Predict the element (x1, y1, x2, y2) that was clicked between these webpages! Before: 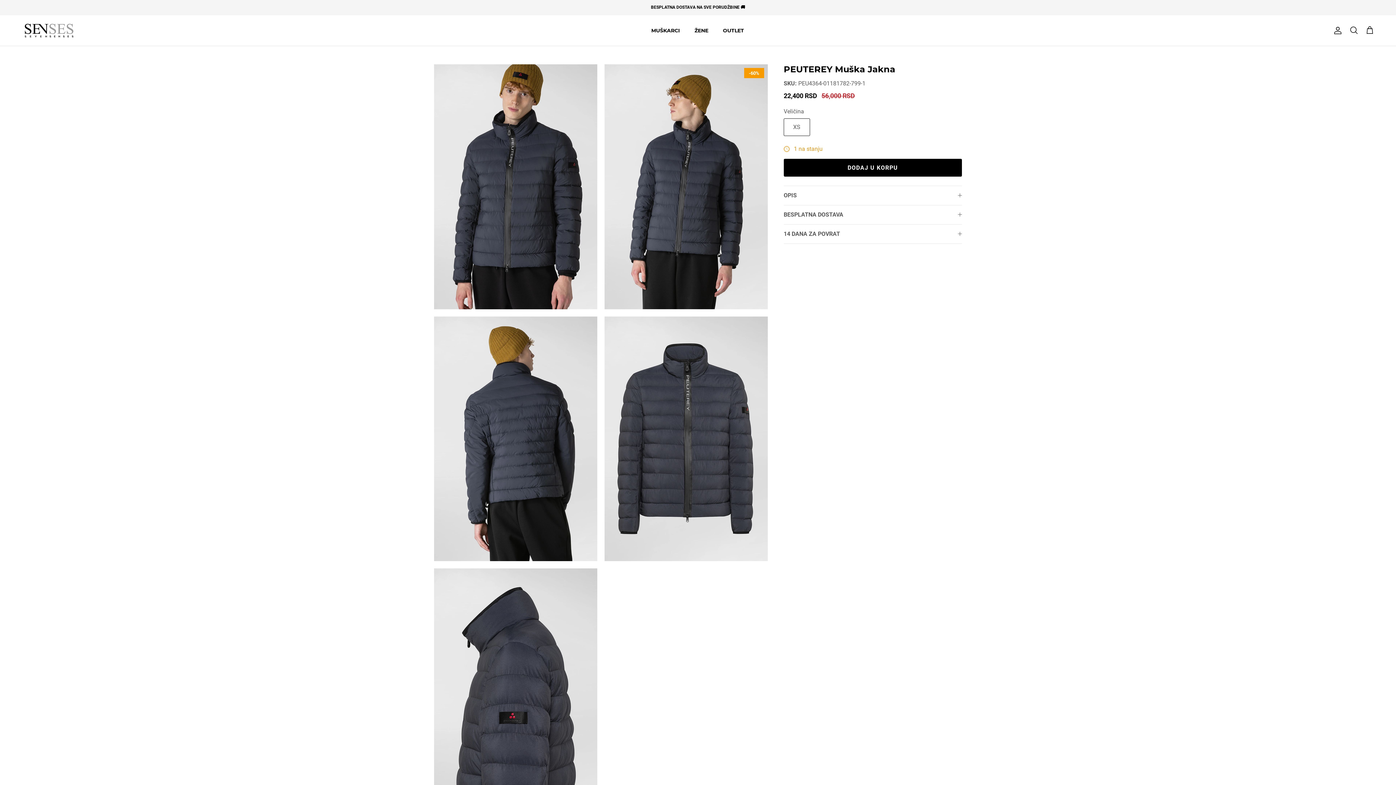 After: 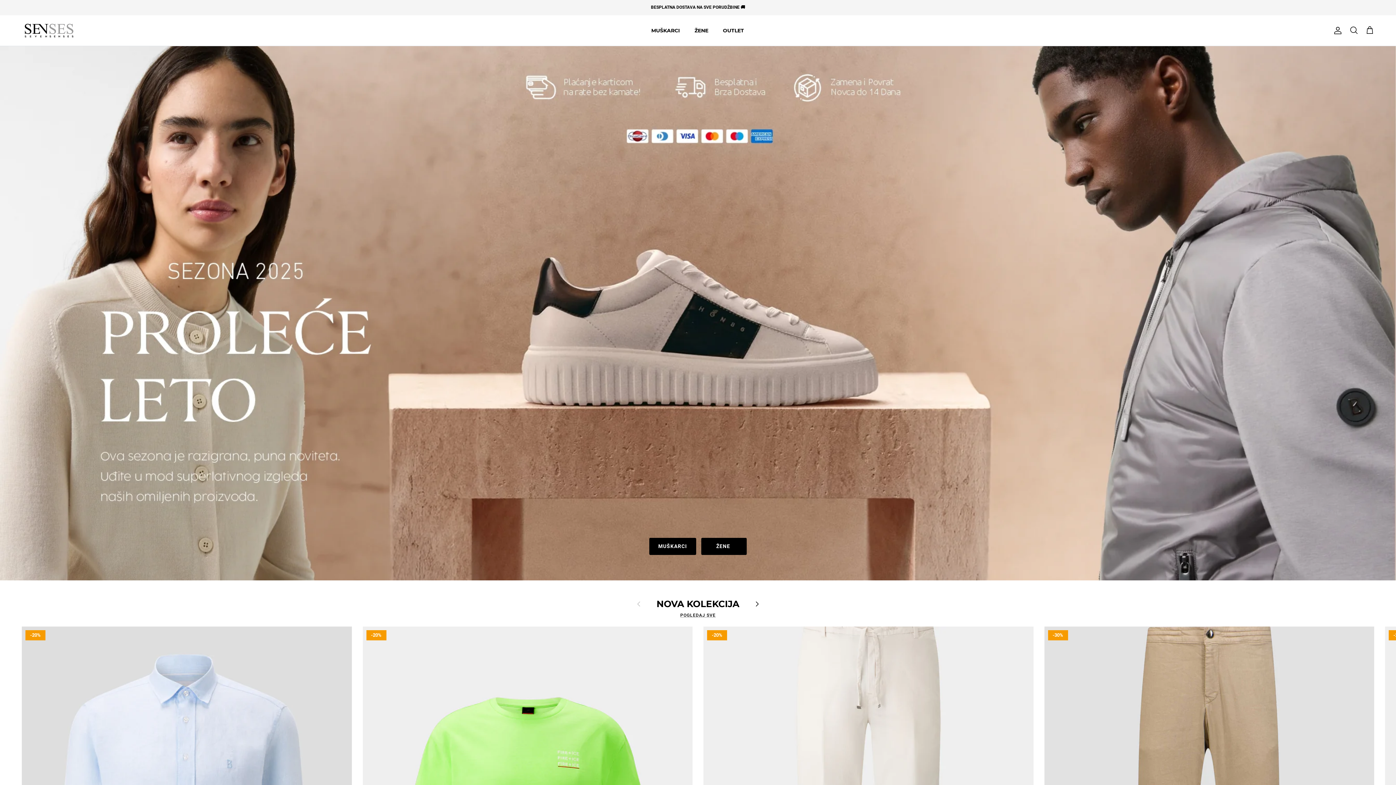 Action: bbox: (21, 22, 76, 38)